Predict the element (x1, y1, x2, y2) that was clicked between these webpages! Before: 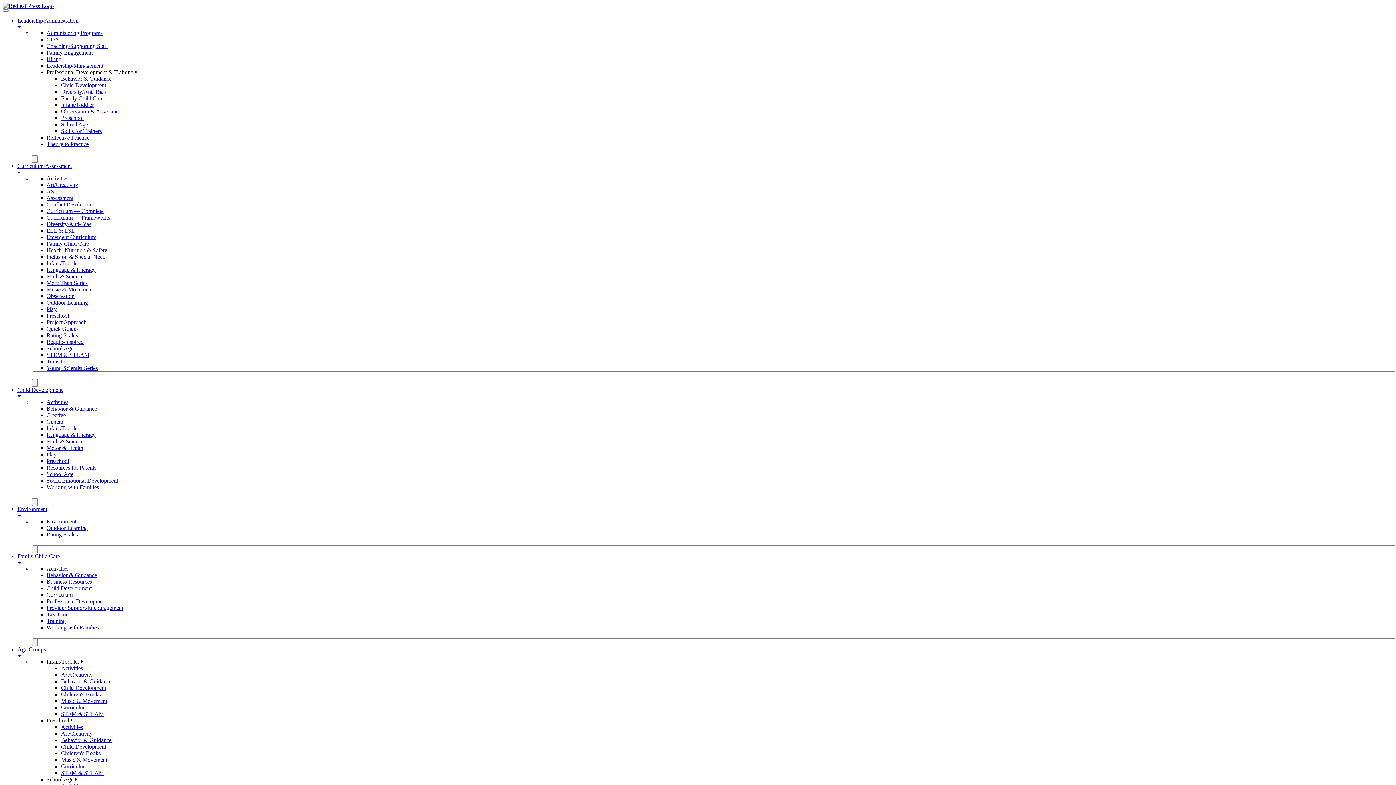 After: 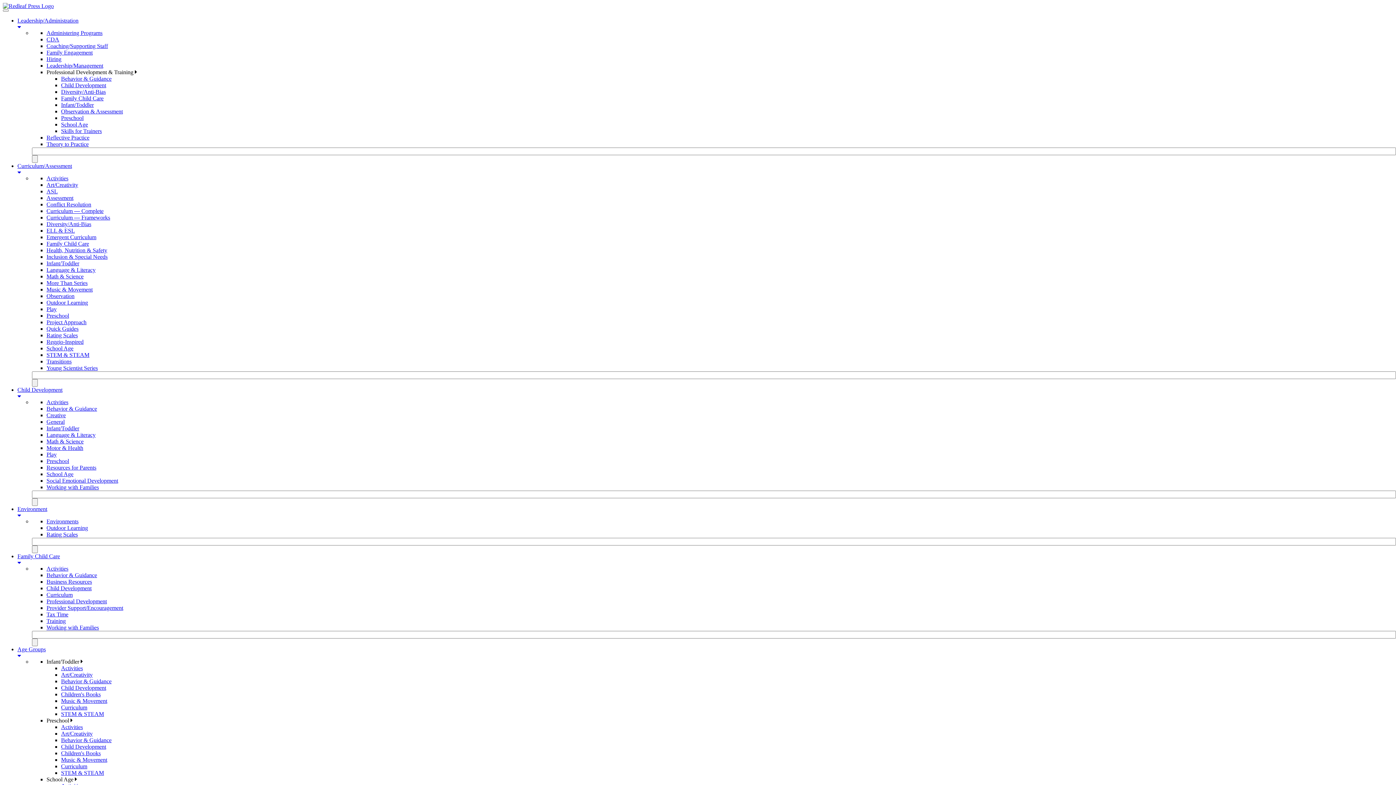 Action: label: Assessment bbox: (46, 194, 73, 201)